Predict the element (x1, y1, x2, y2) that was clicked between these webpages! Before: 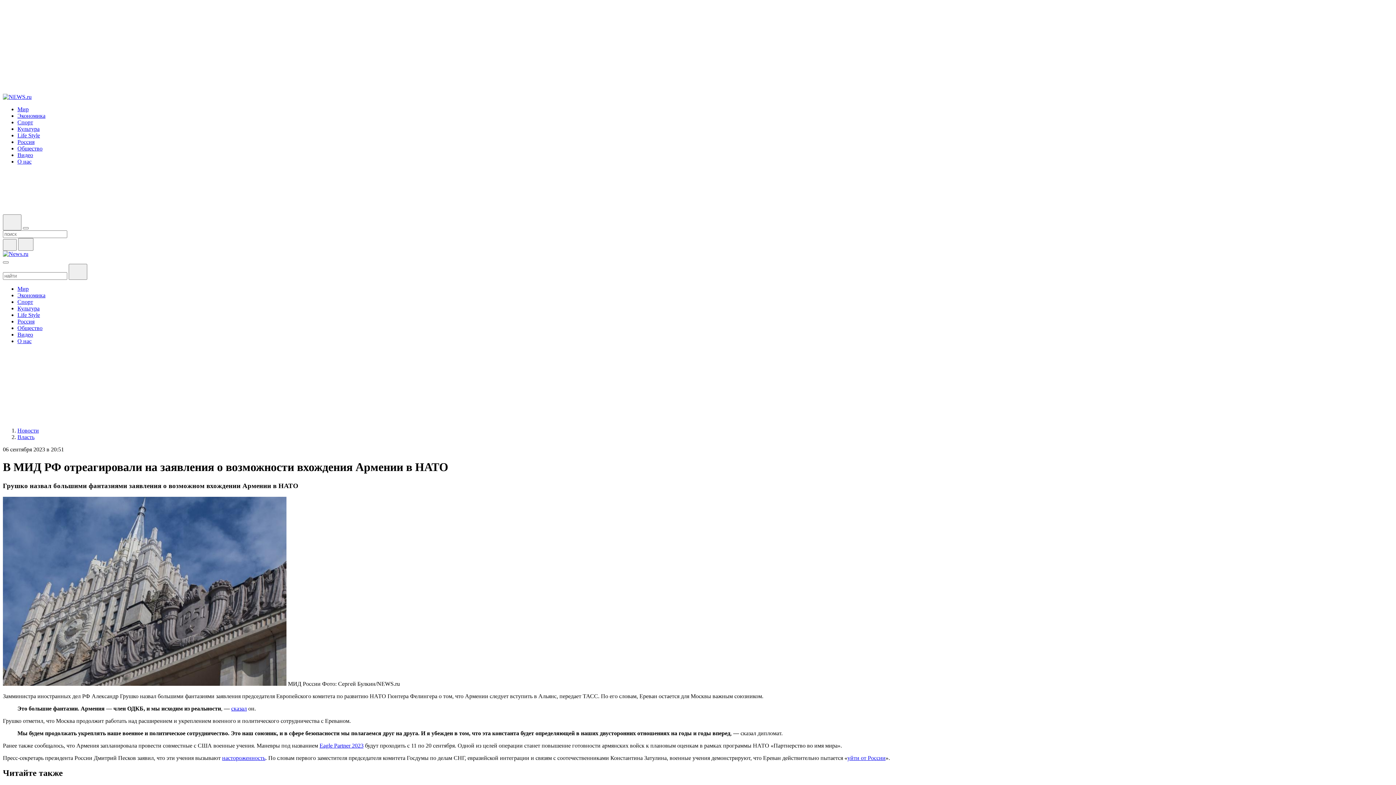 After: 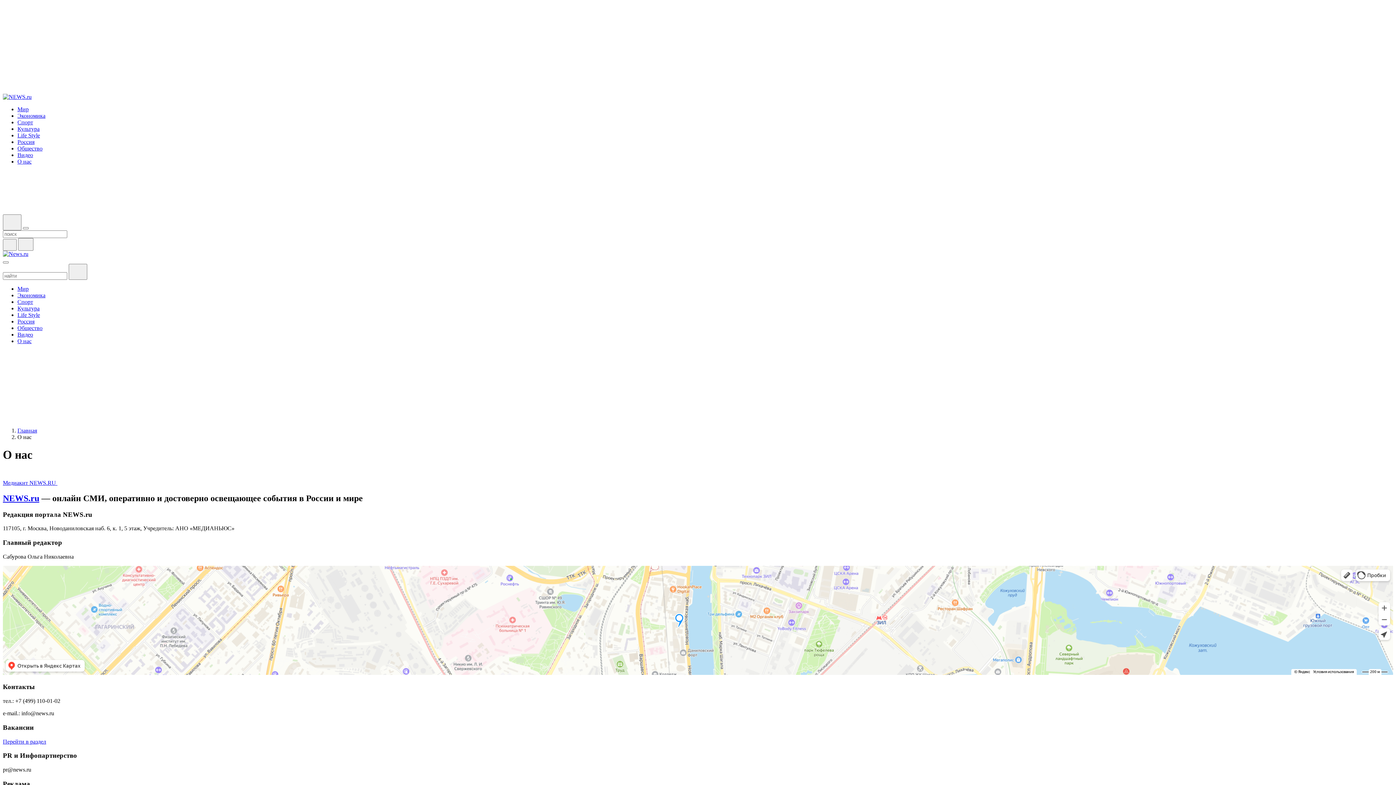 Action: bbox: (17, 338, 31, 344) label: О нас